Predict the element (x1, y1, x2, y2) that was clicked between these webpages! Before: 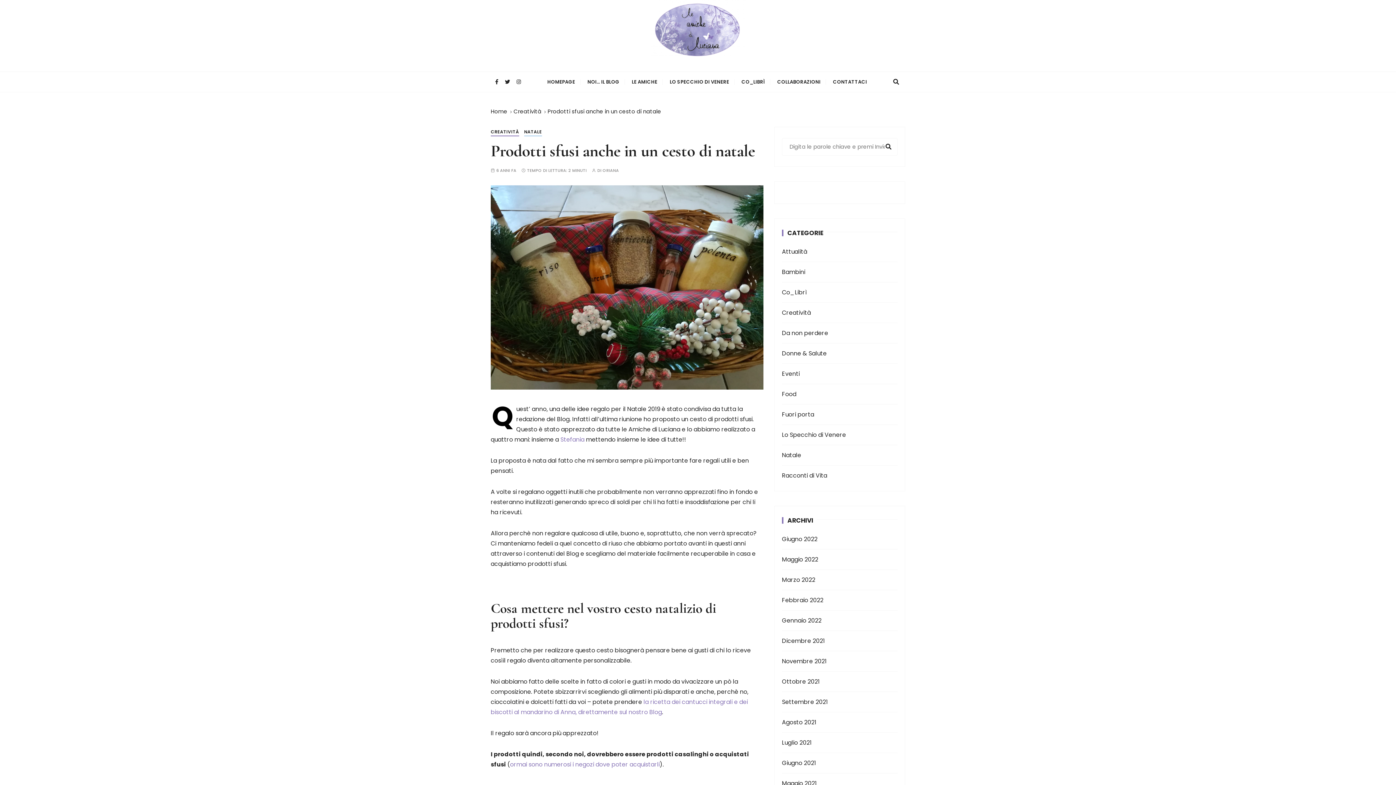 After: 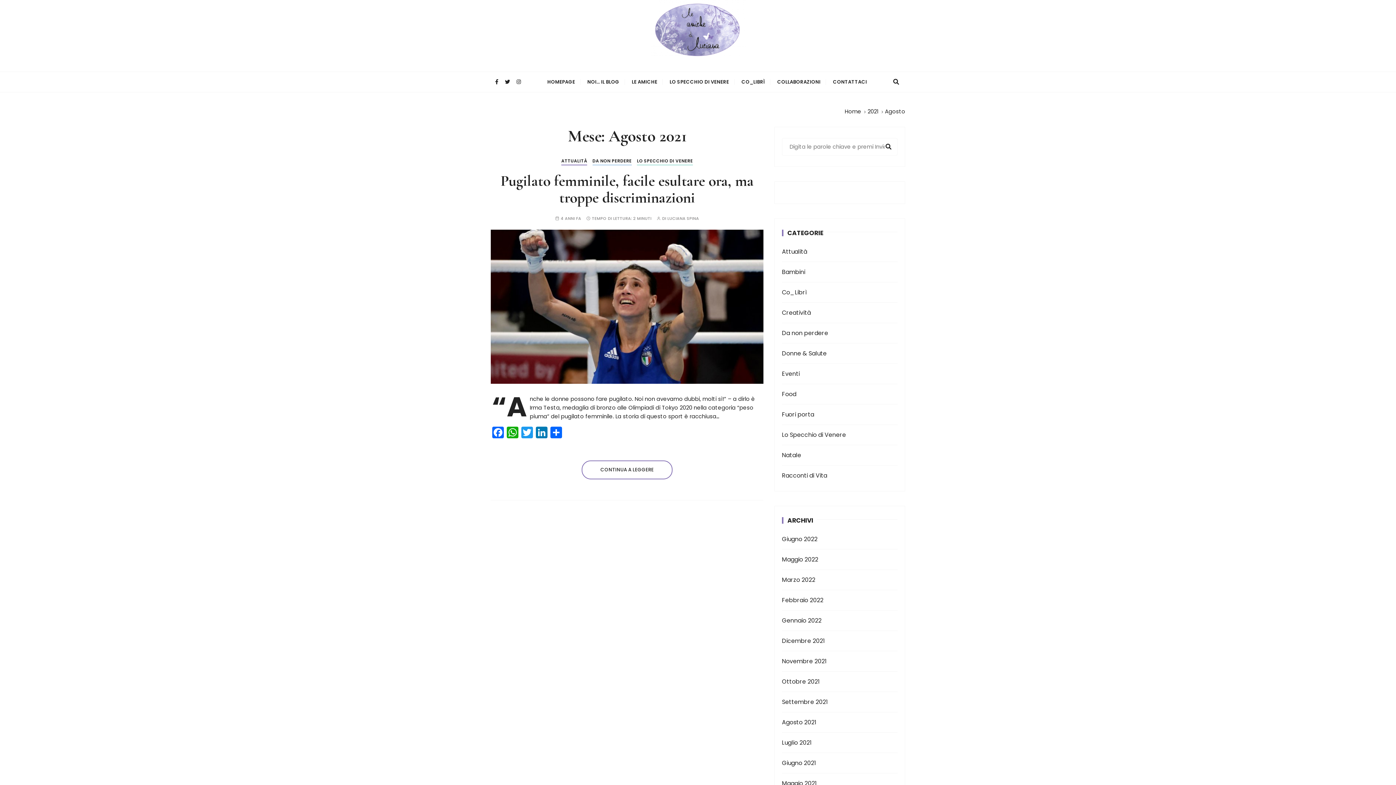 Action: bbox: (782, 718, 874, 727) label: Agosto 2021